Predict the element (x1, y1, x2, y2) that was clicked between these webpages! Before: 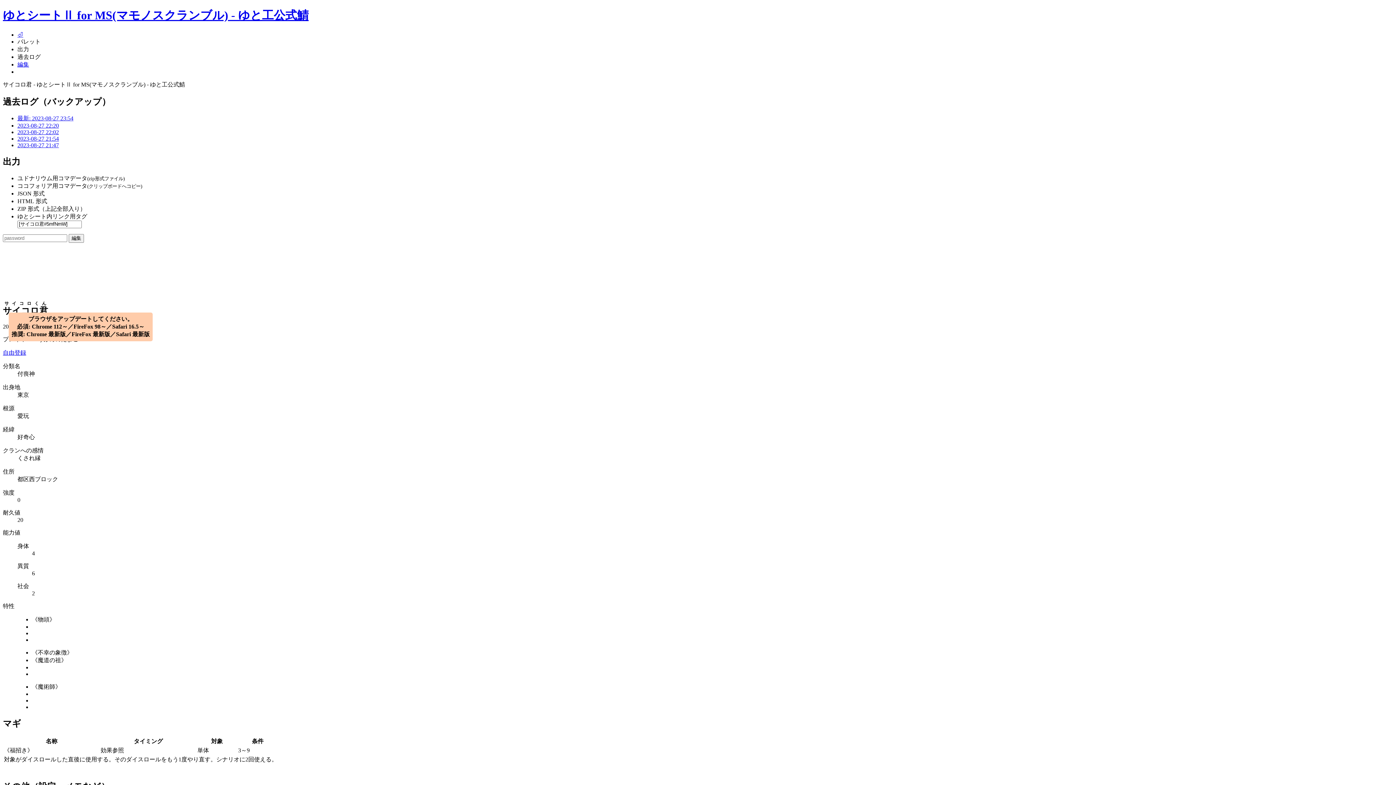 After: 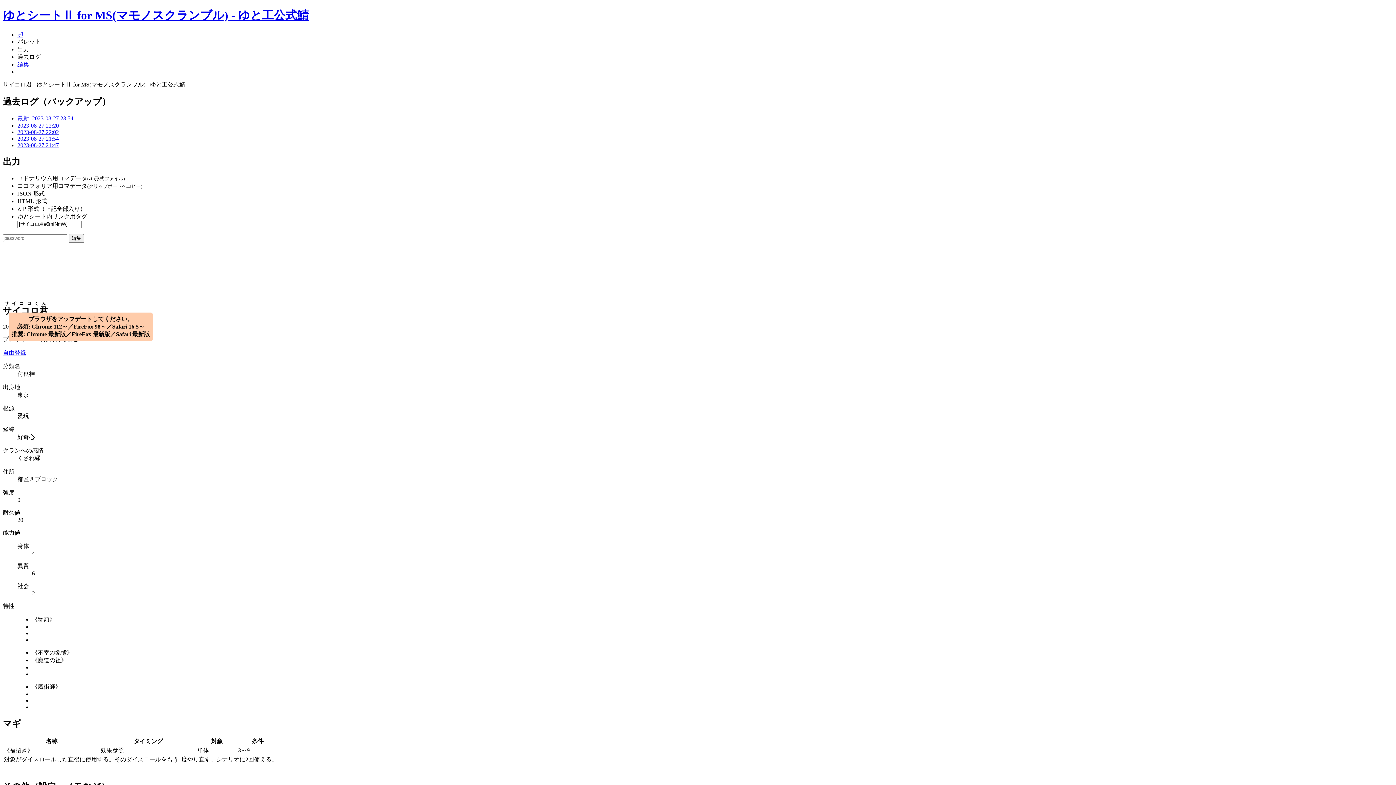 Action: bbox: (17, 175, 124, 181) label: ユドナリウム用コマデータ(zip形式ファイル)